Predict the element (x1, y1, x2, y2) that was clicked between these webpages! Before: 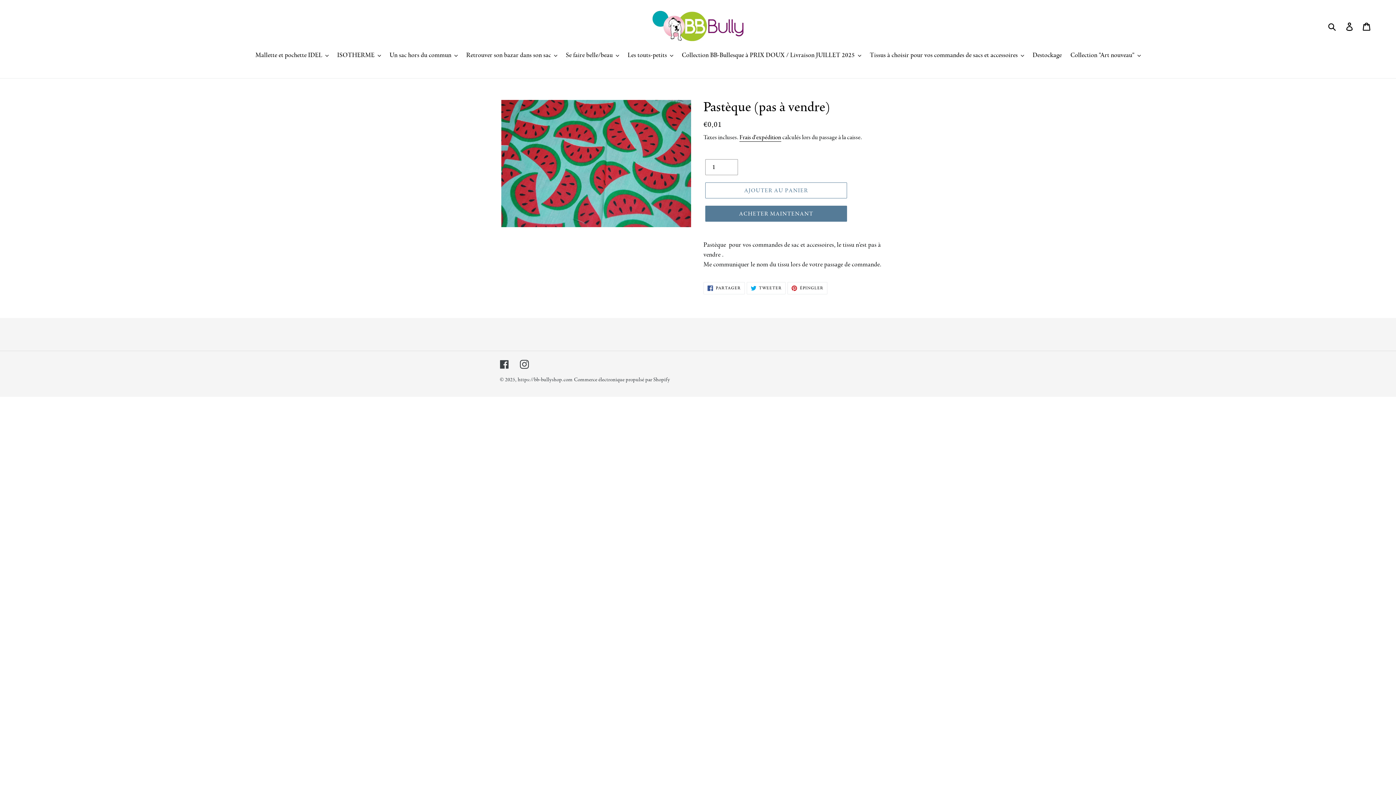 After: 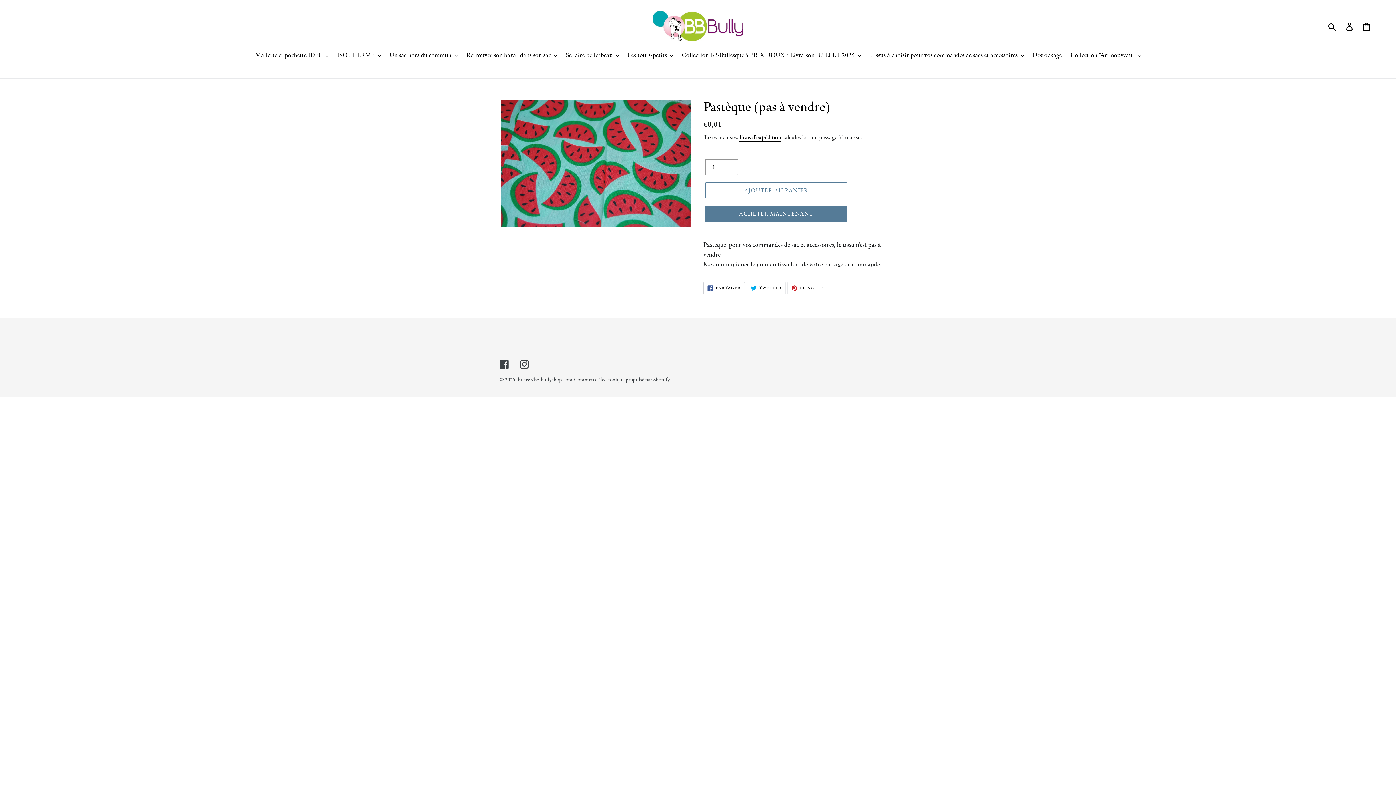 Action: bbox: (703, 282, 744, 294) label:  PARTAGER
PARTAGER SUR FACEBOOK